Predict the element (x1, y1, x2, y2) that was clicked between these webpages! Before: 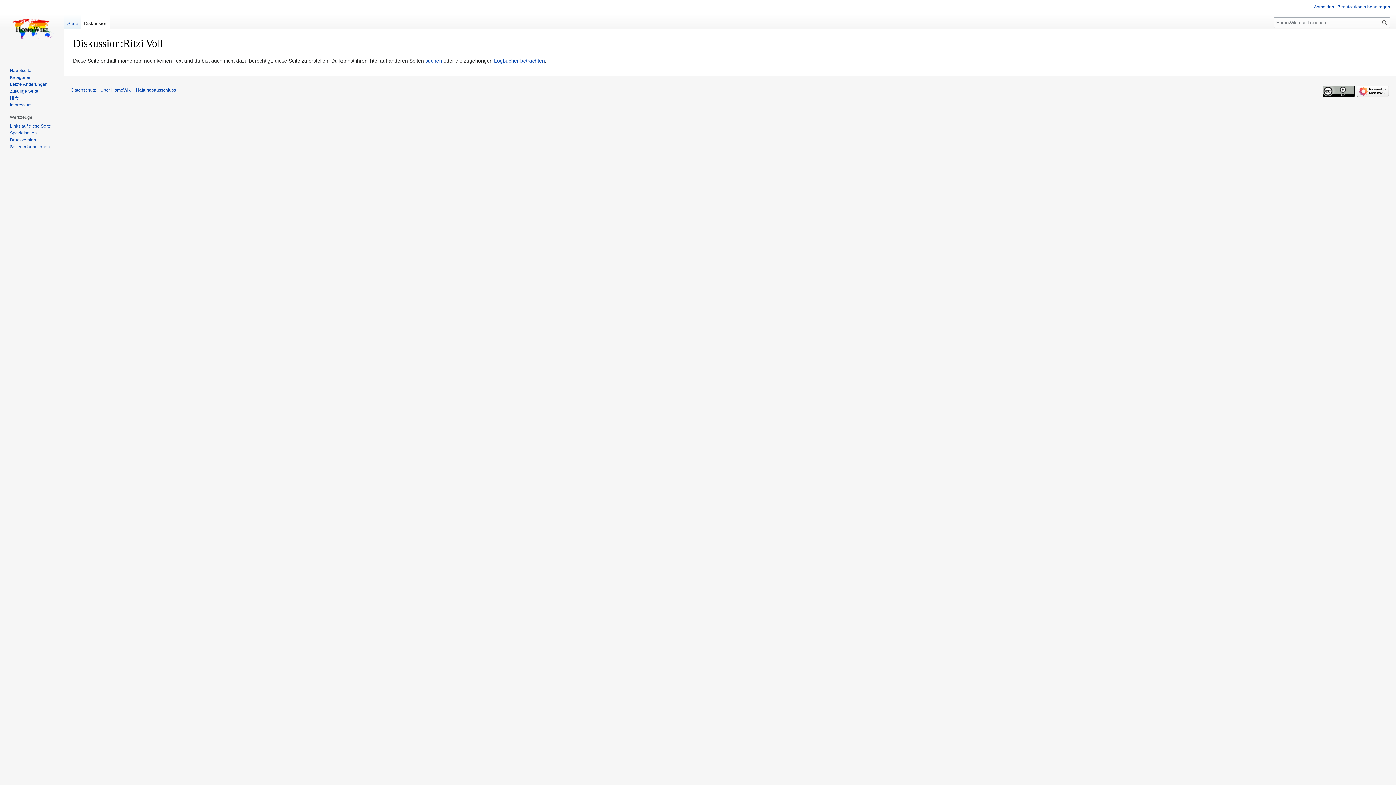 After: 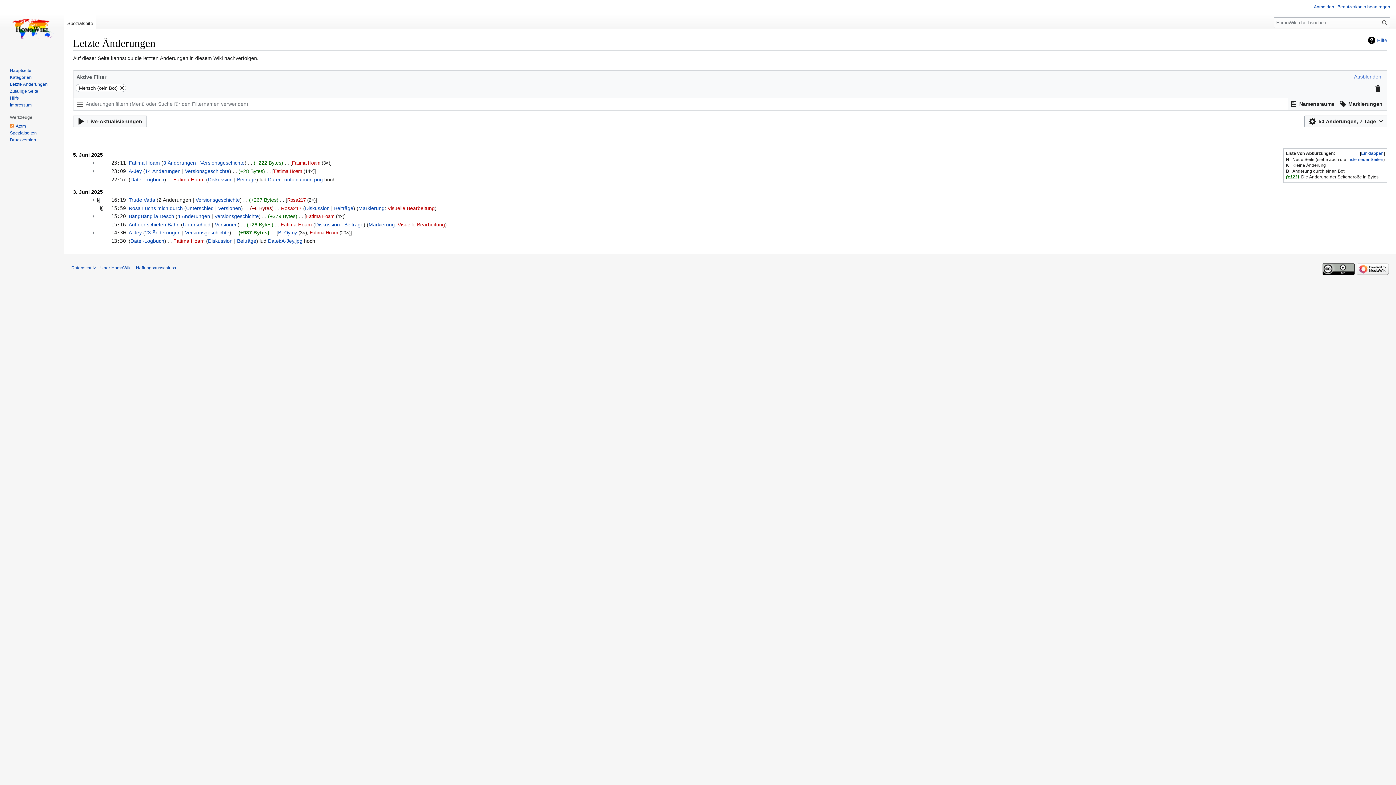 Action: label: Letzte Änderungen bbox: (9, 81, 47, 86)